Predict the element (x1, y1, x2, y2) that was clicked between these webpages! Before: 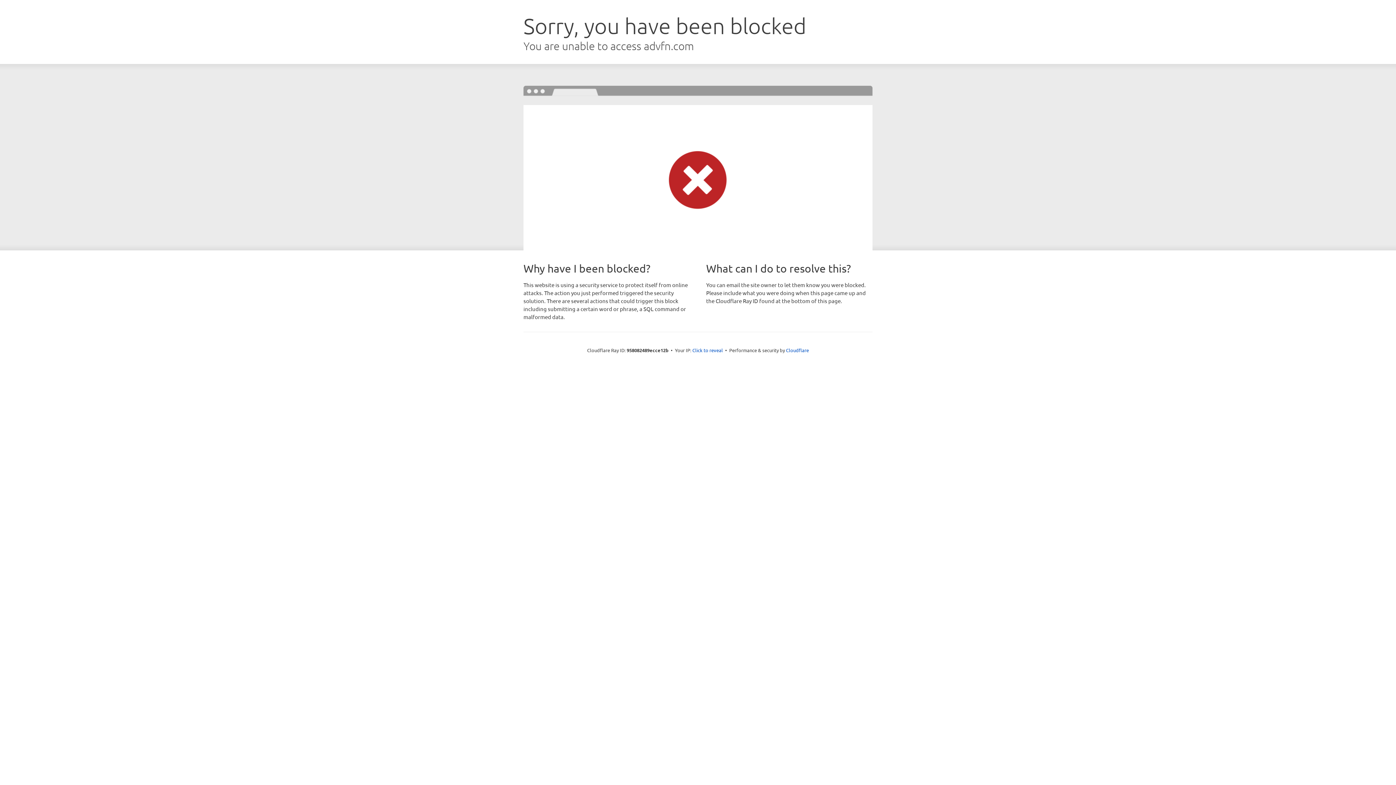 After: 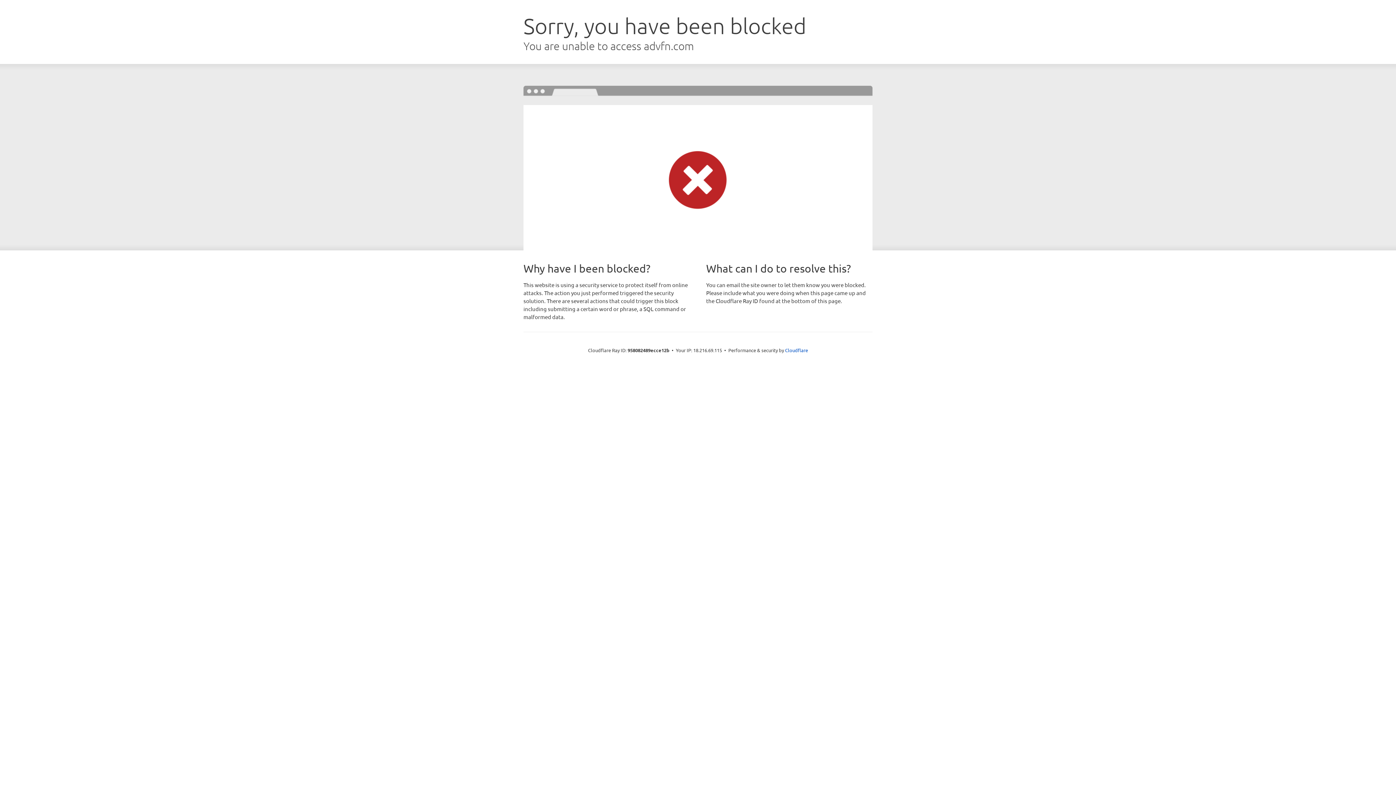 Action: label: Click to reveal bbox: (692, 346, 723, 353)